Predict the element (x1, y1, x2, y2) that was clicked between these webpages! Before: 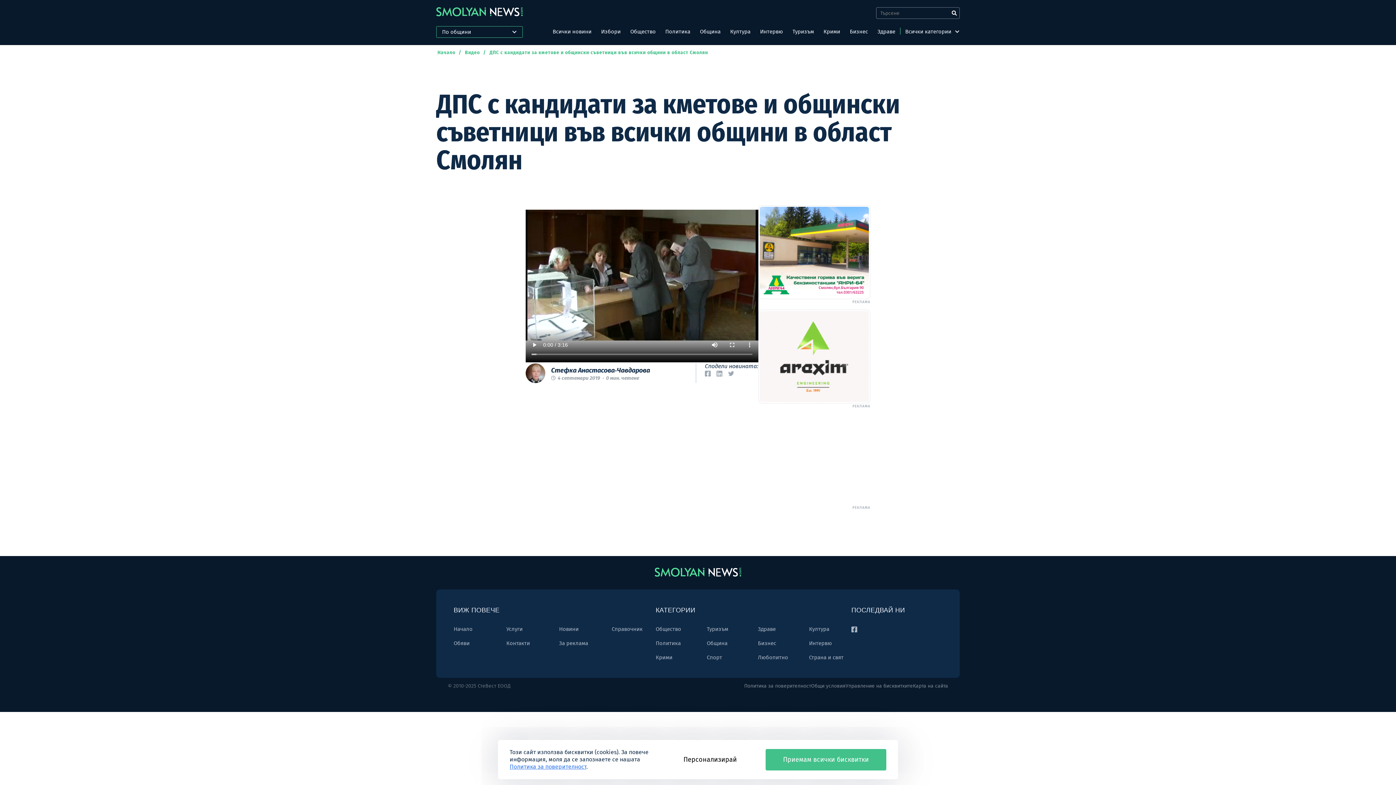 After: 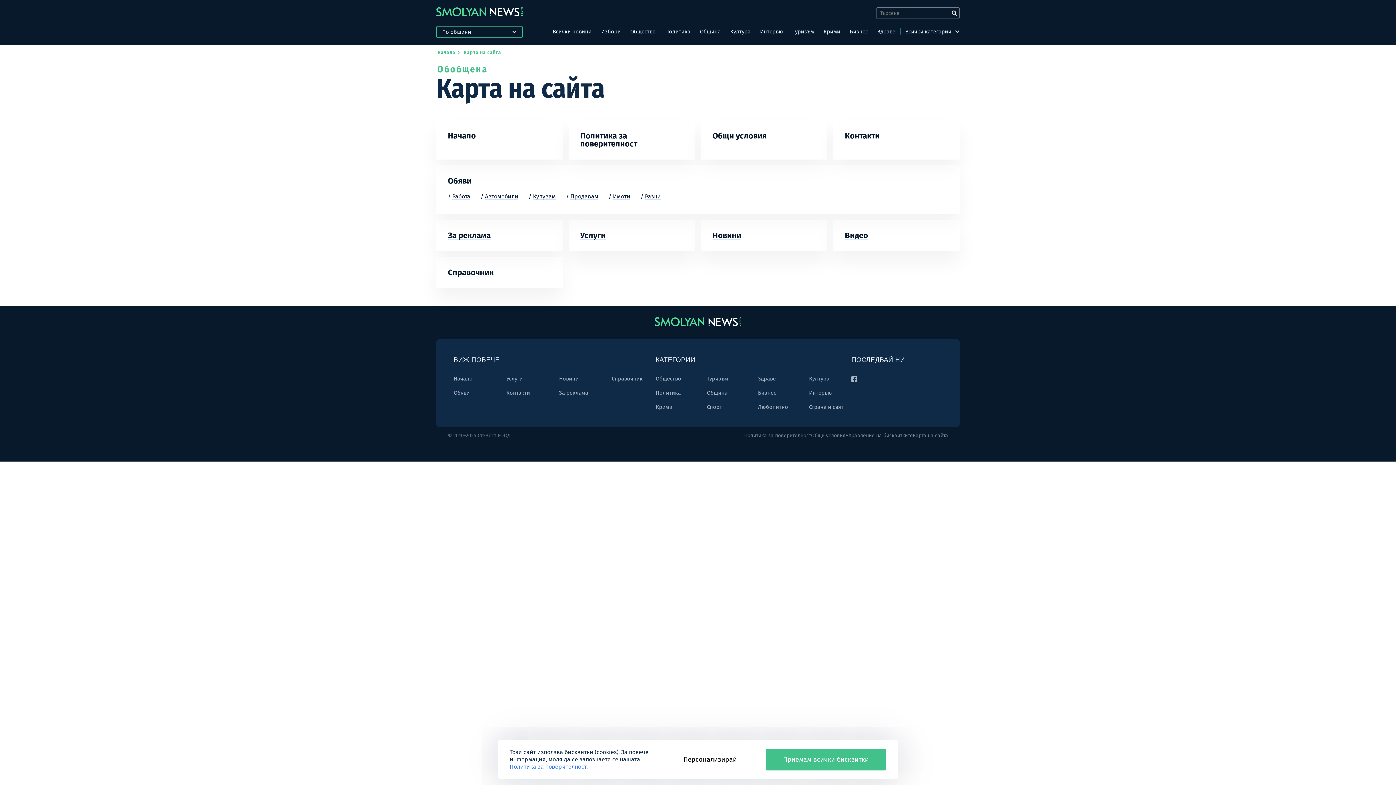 Action: bbox: (913, 683, 948, 689) label: Карта на сайта